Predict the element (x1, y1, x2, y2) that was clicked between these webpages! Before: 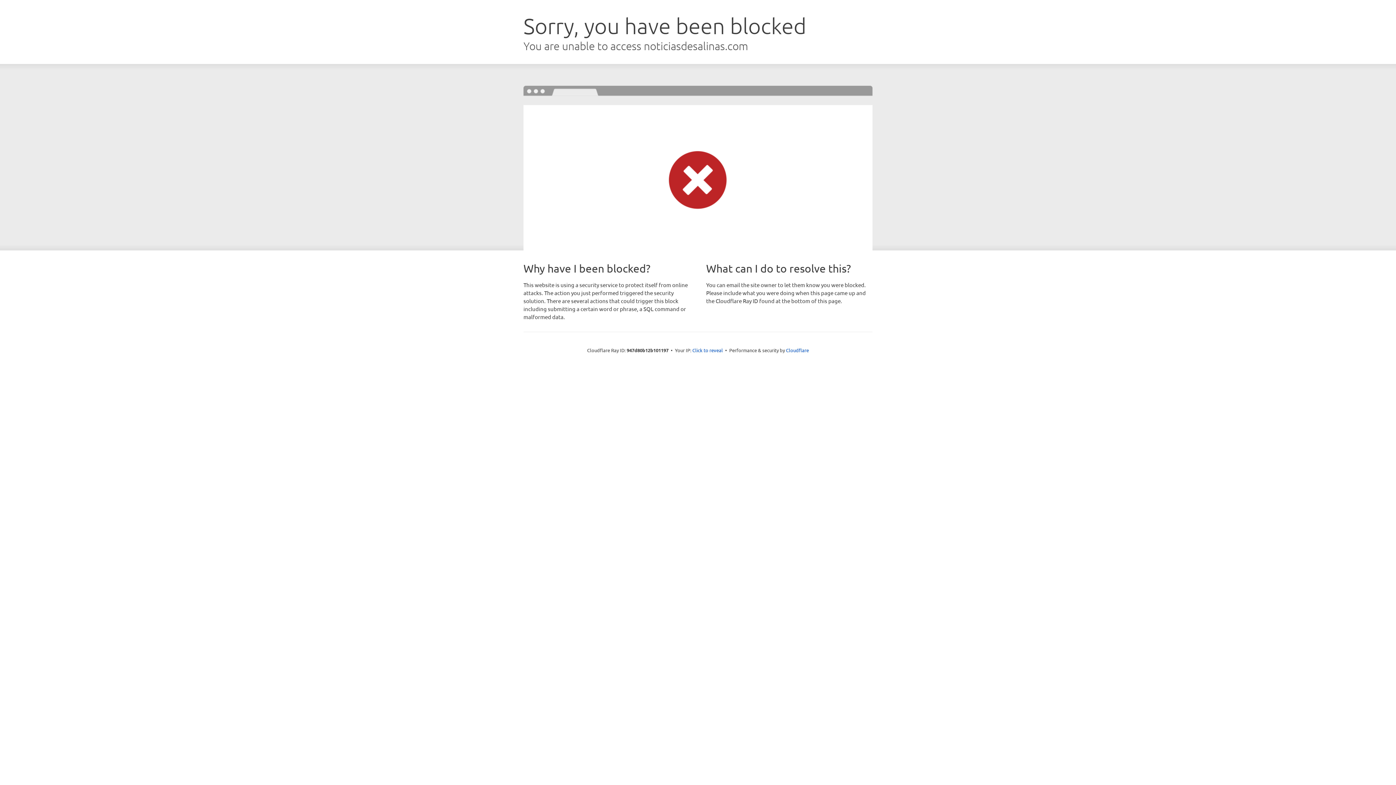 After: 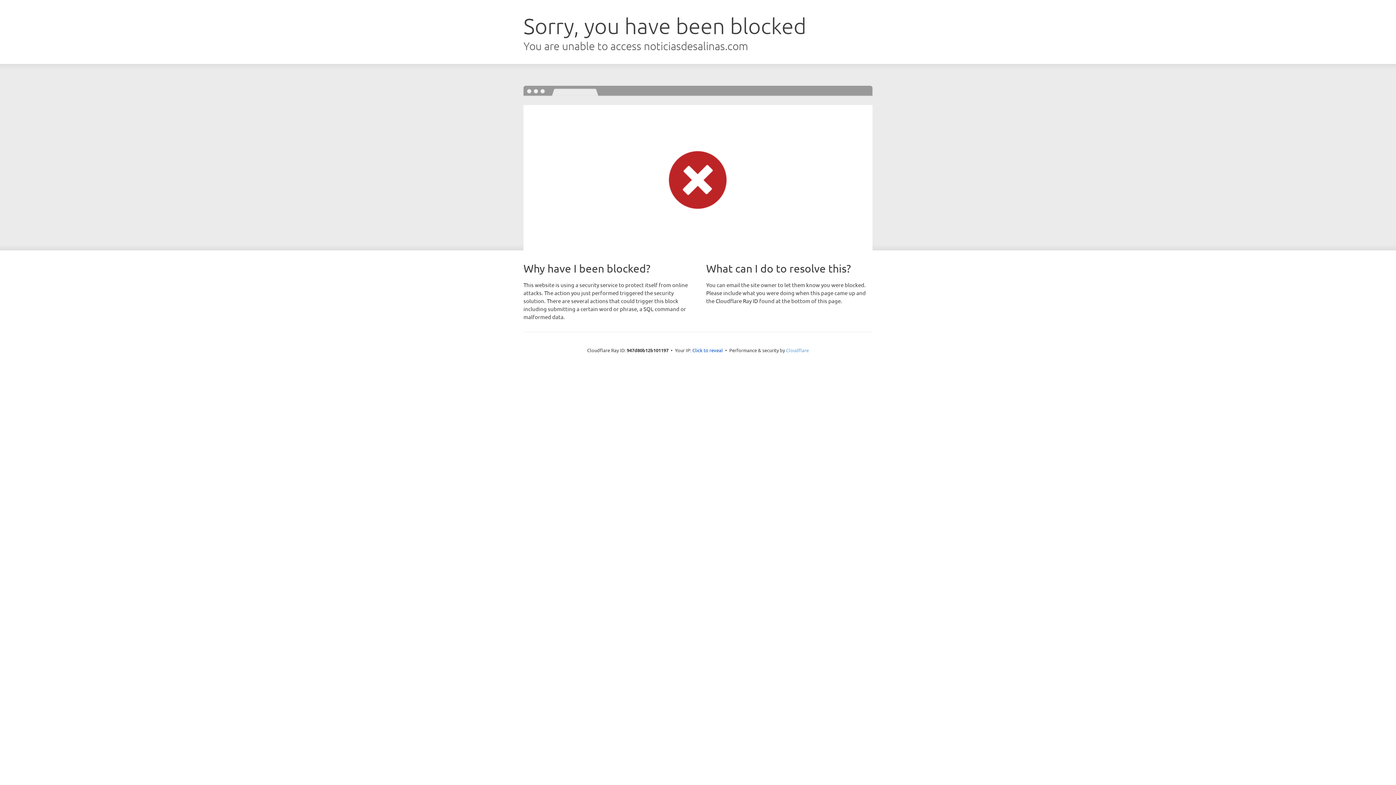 Action: label: Cloudflare bbox: (786, 347, 809, 353)